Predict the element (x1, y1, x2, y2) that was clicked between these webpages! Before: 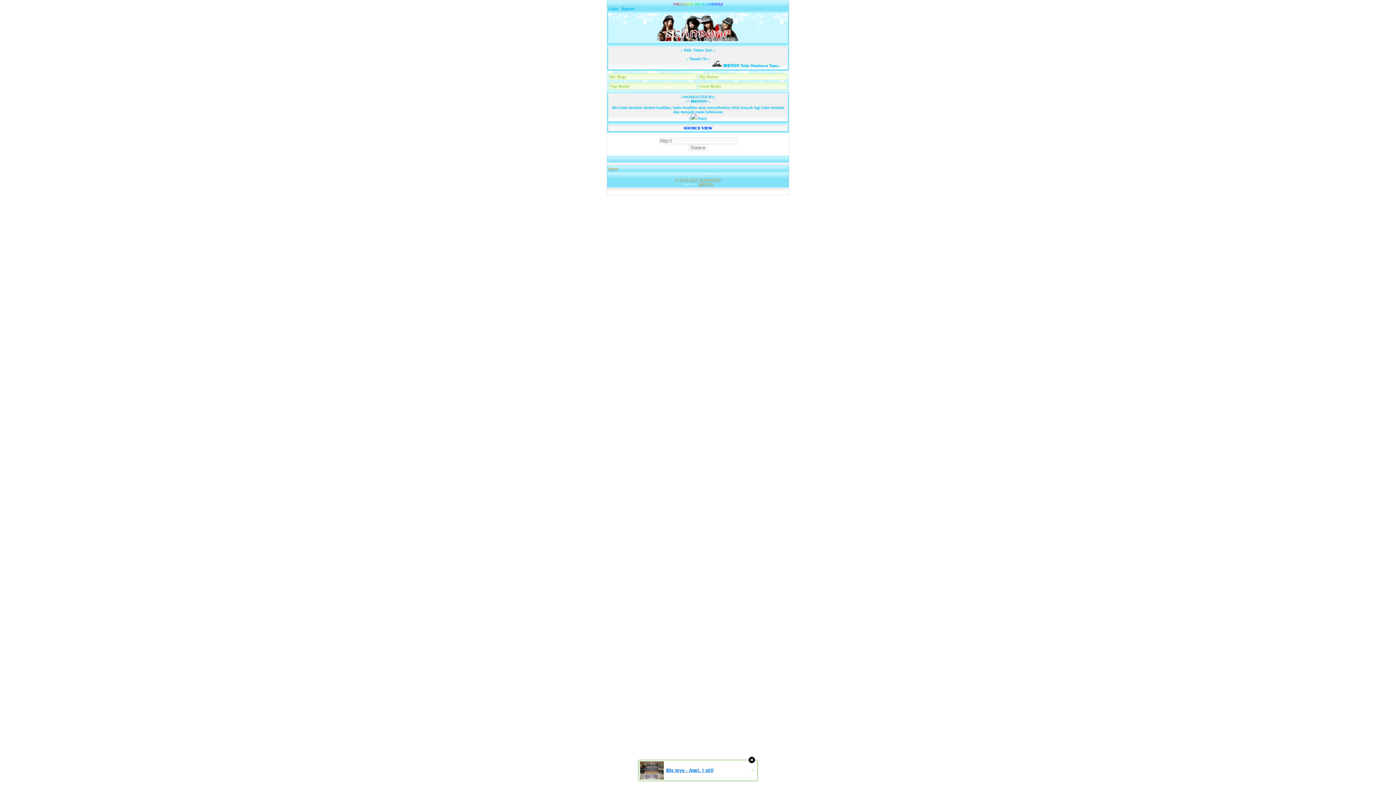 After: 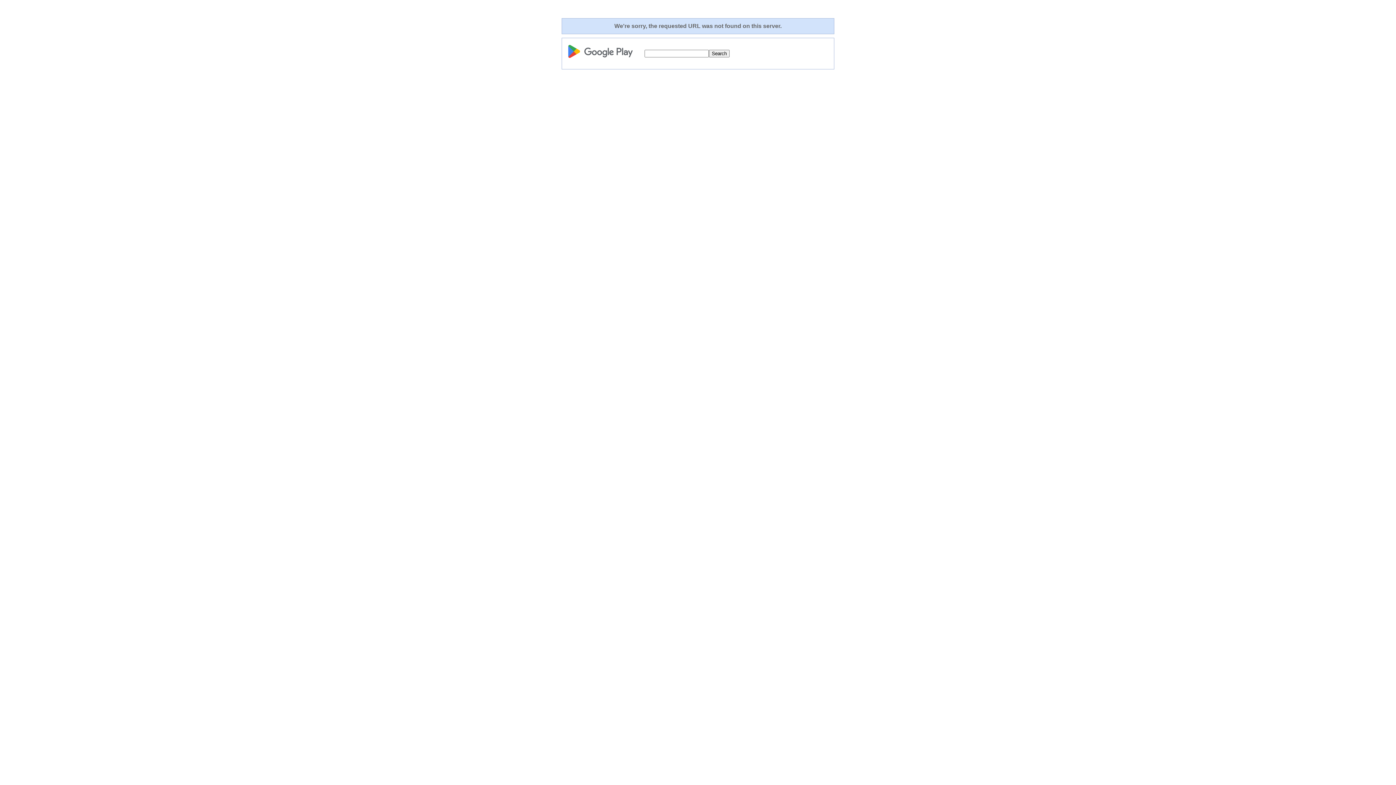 Action: label: My Partner bbox: (700, 74, 718, 79)